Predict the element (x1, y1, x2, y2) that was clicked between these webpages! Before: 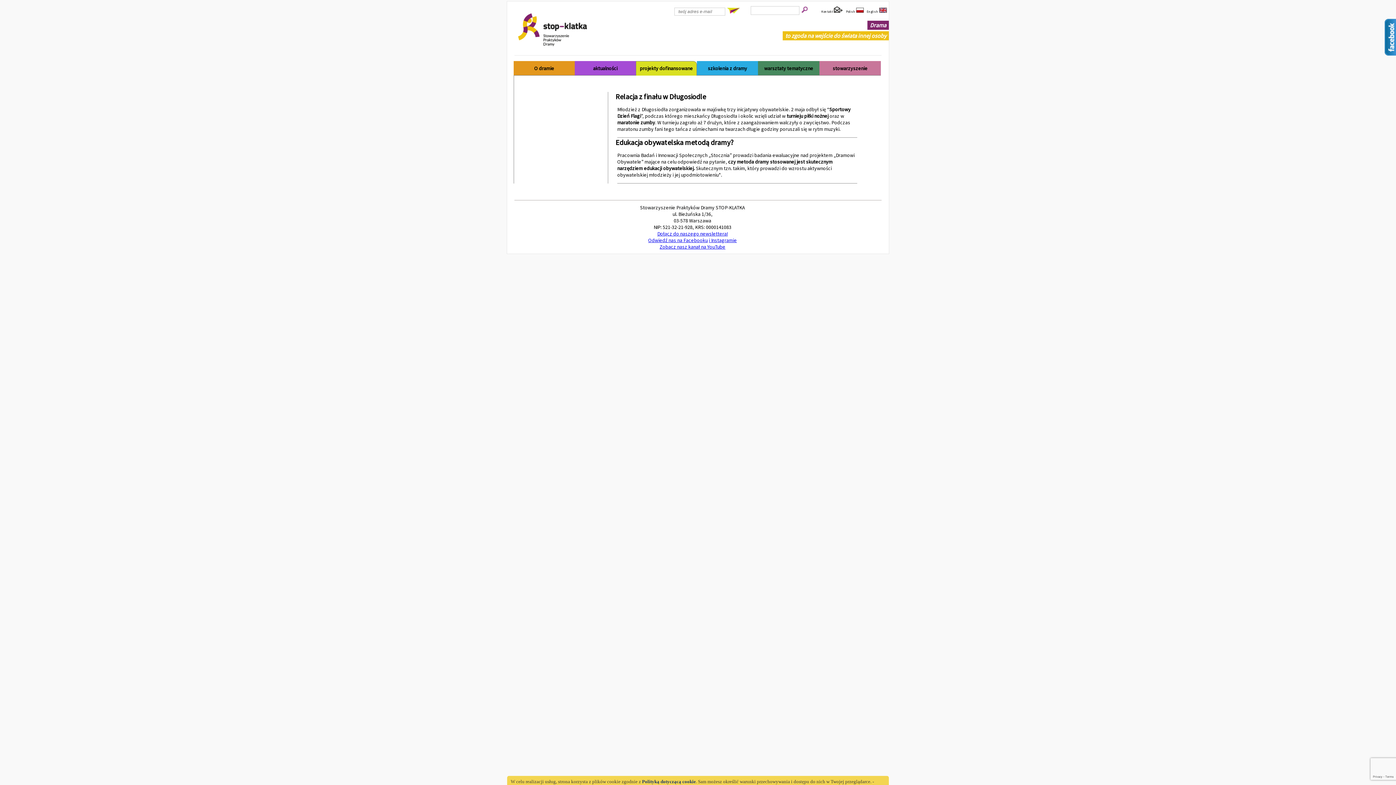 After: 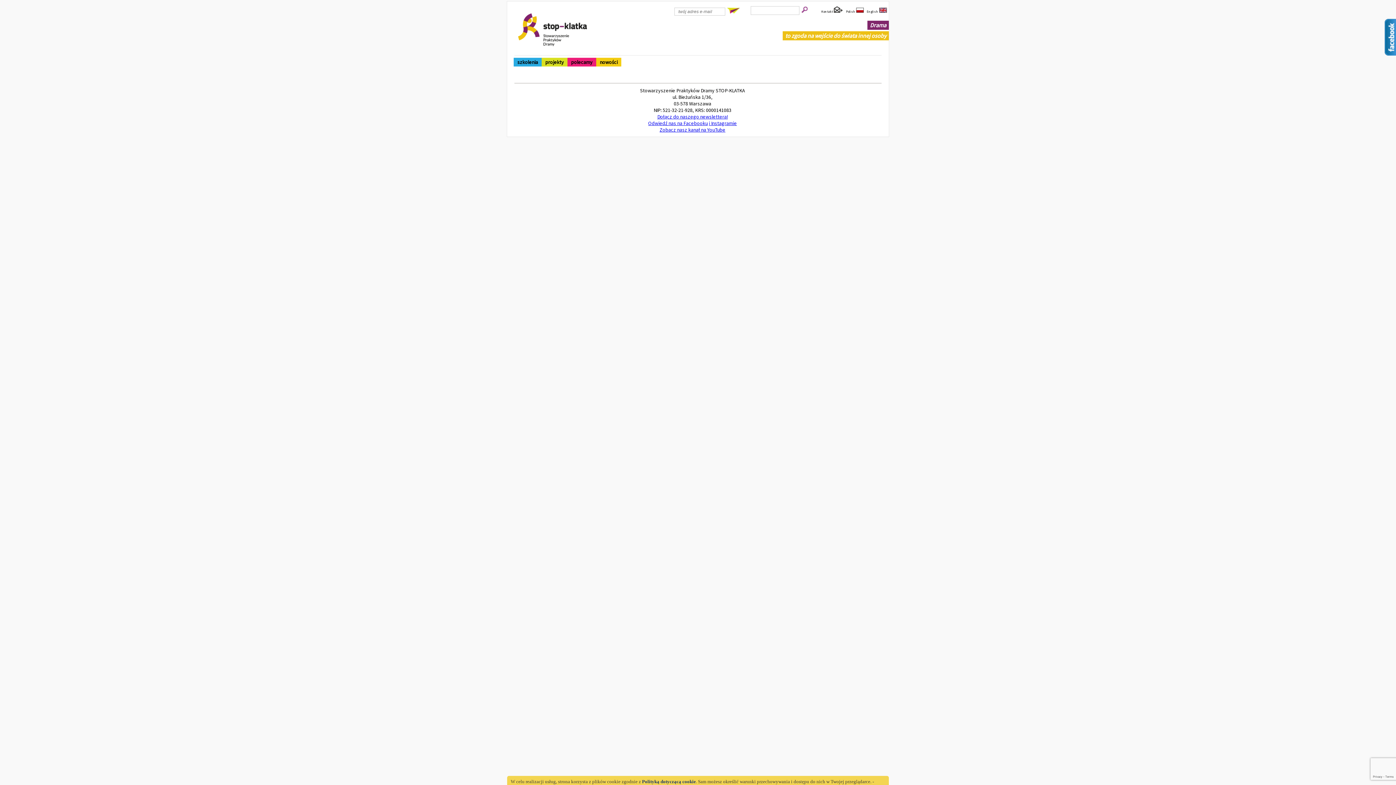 Action: label: Polityką dotyczącą cookie bbox: (642, 779, 696, 784)